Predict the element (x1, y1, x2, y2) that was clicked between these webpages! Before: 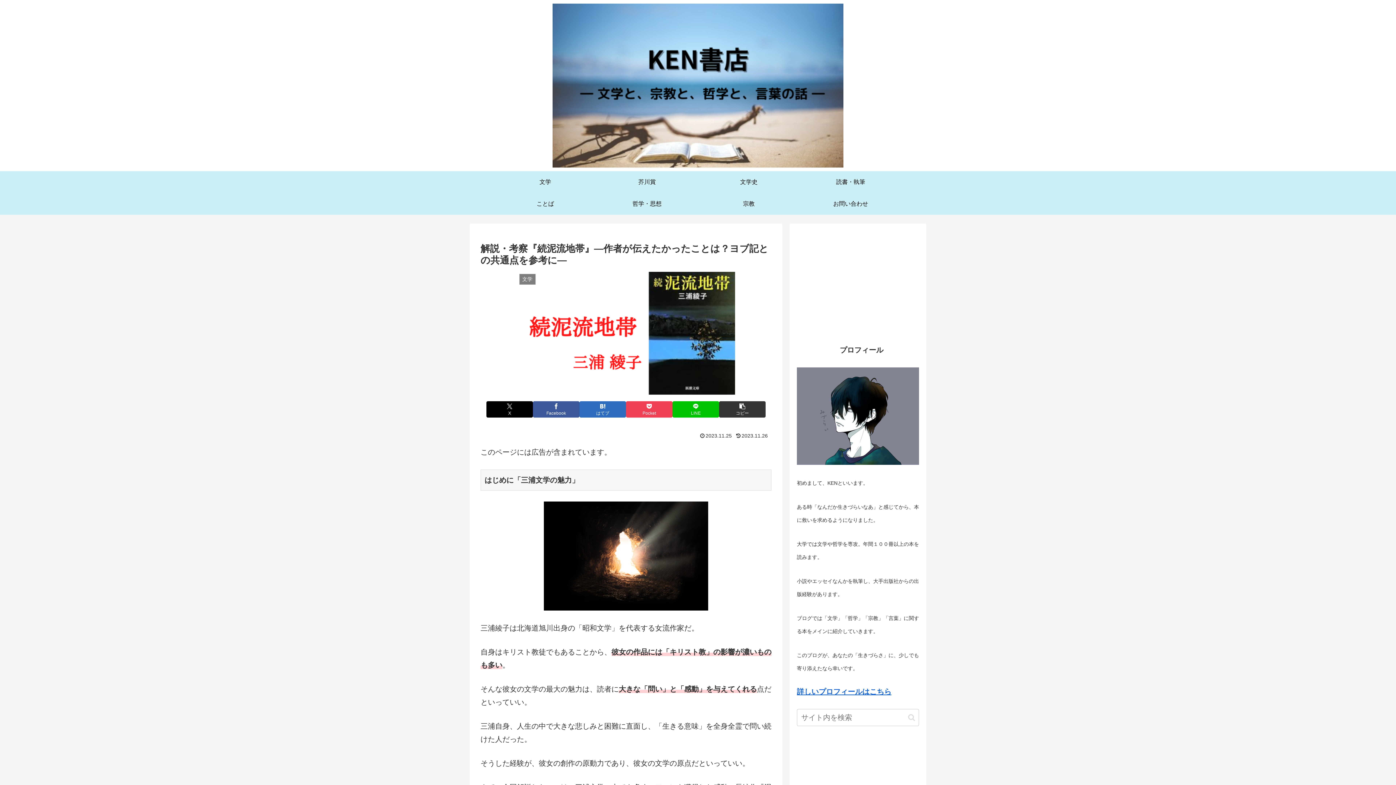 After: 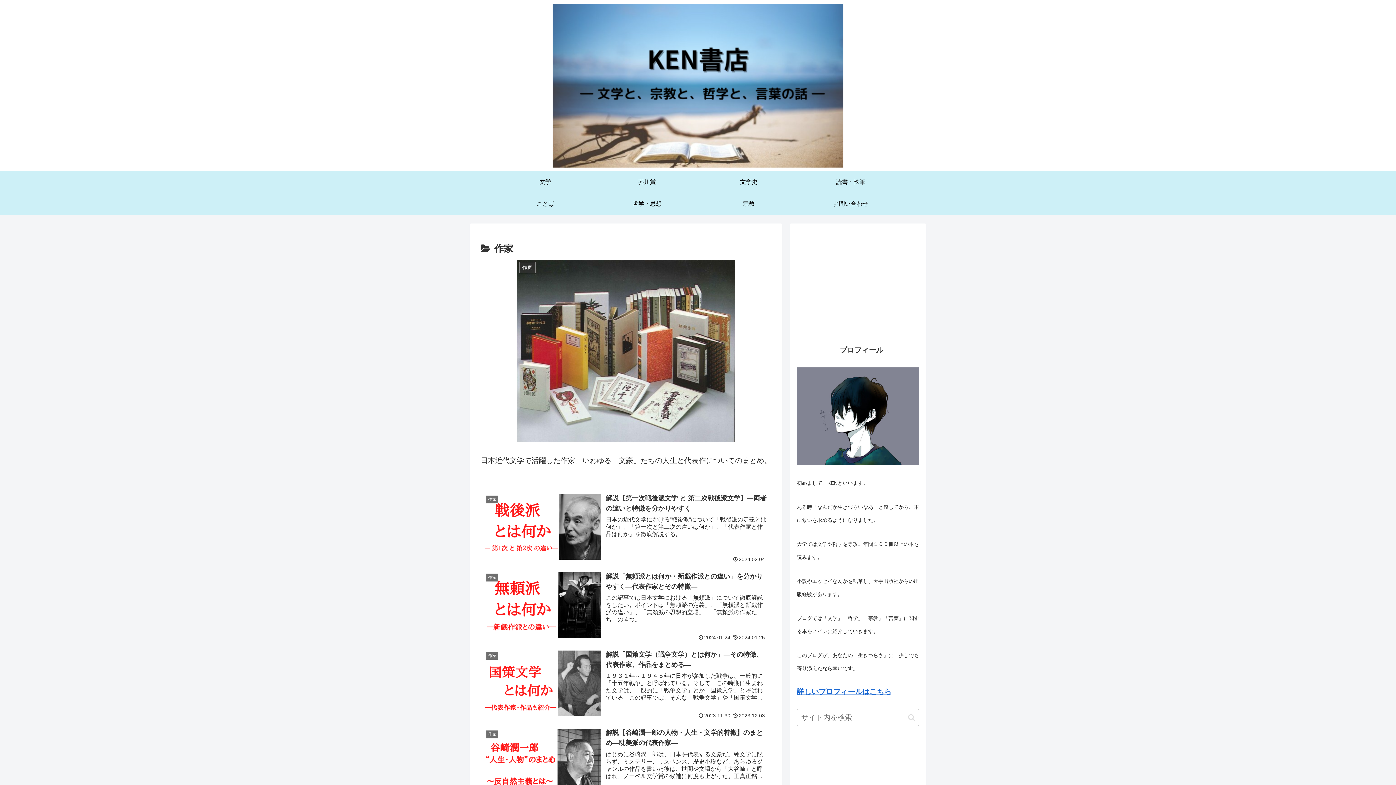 Action: bbox: (698, 171, 800, 192) label: 文学史